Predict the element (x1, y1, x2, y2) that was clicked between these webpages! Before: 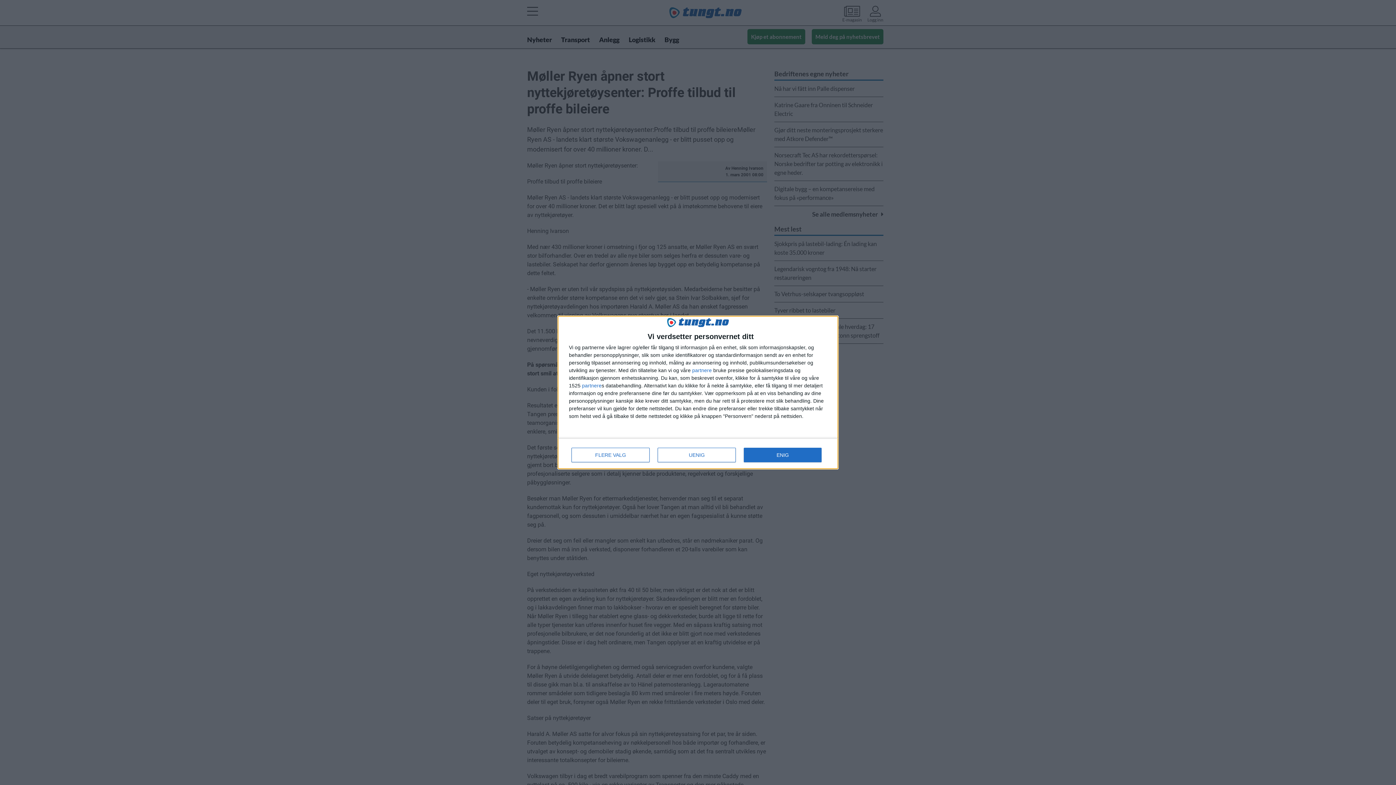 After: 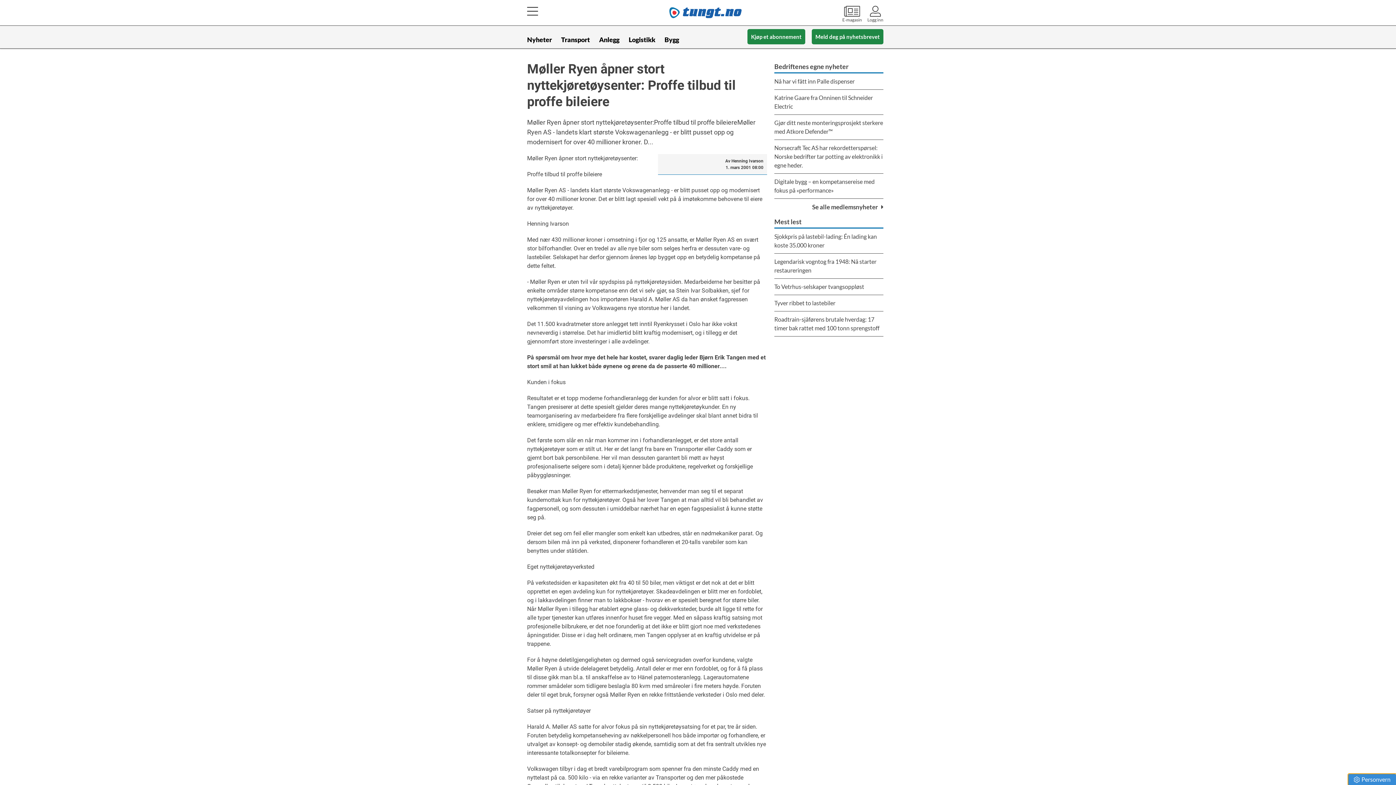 Action: label: UENIG bbox: (657, 448, 736, 462)